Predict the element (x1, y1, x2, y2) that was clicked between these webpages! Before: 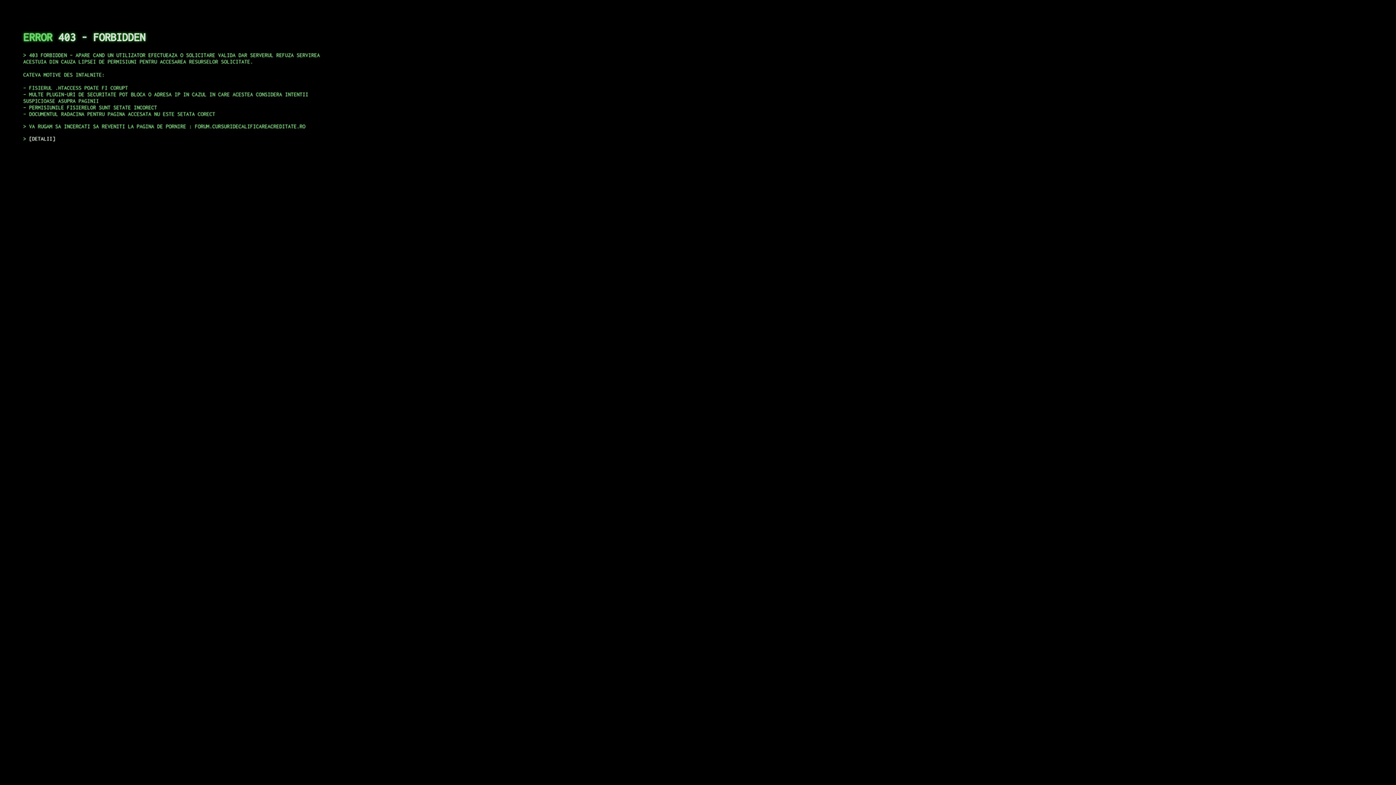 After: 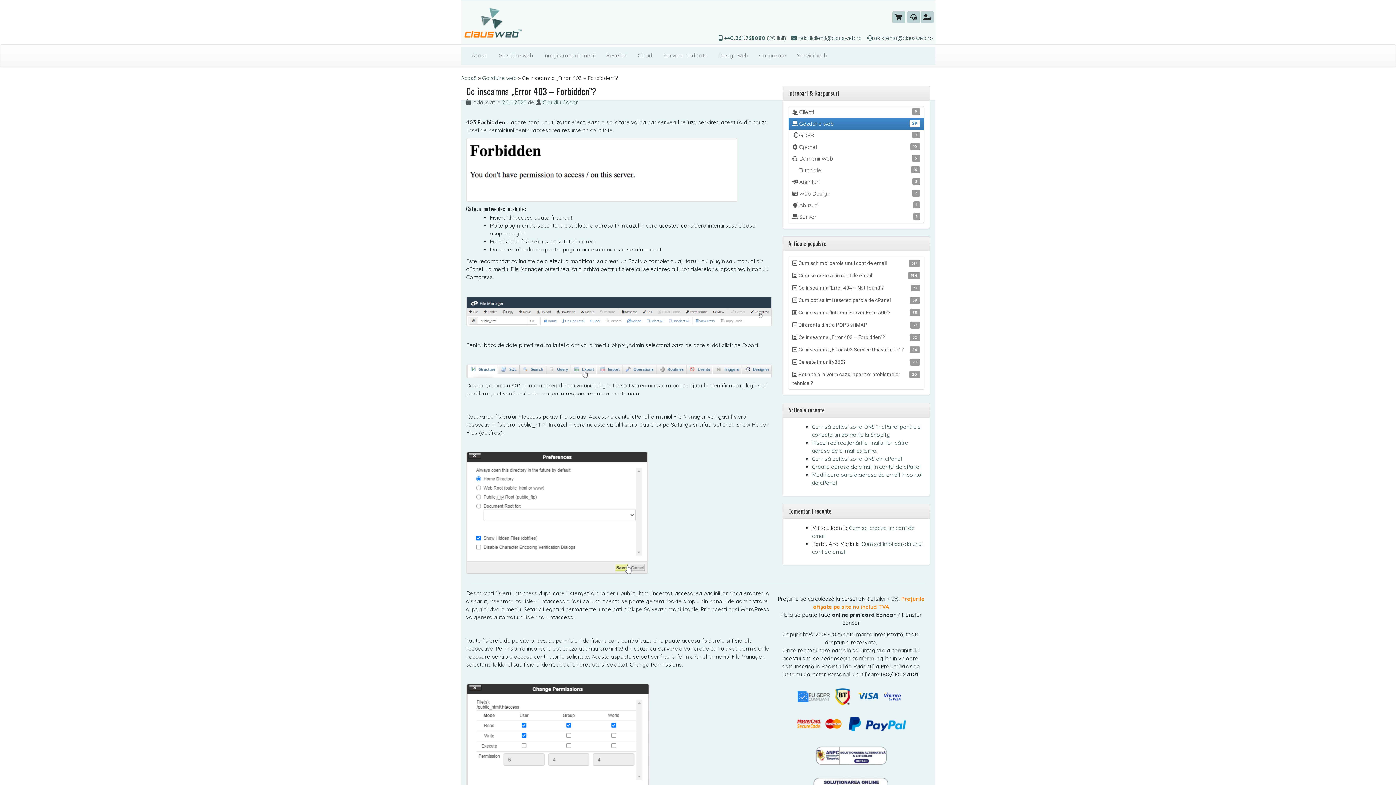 Action: bbox: (29, 135, 55, 141) label: DETALII